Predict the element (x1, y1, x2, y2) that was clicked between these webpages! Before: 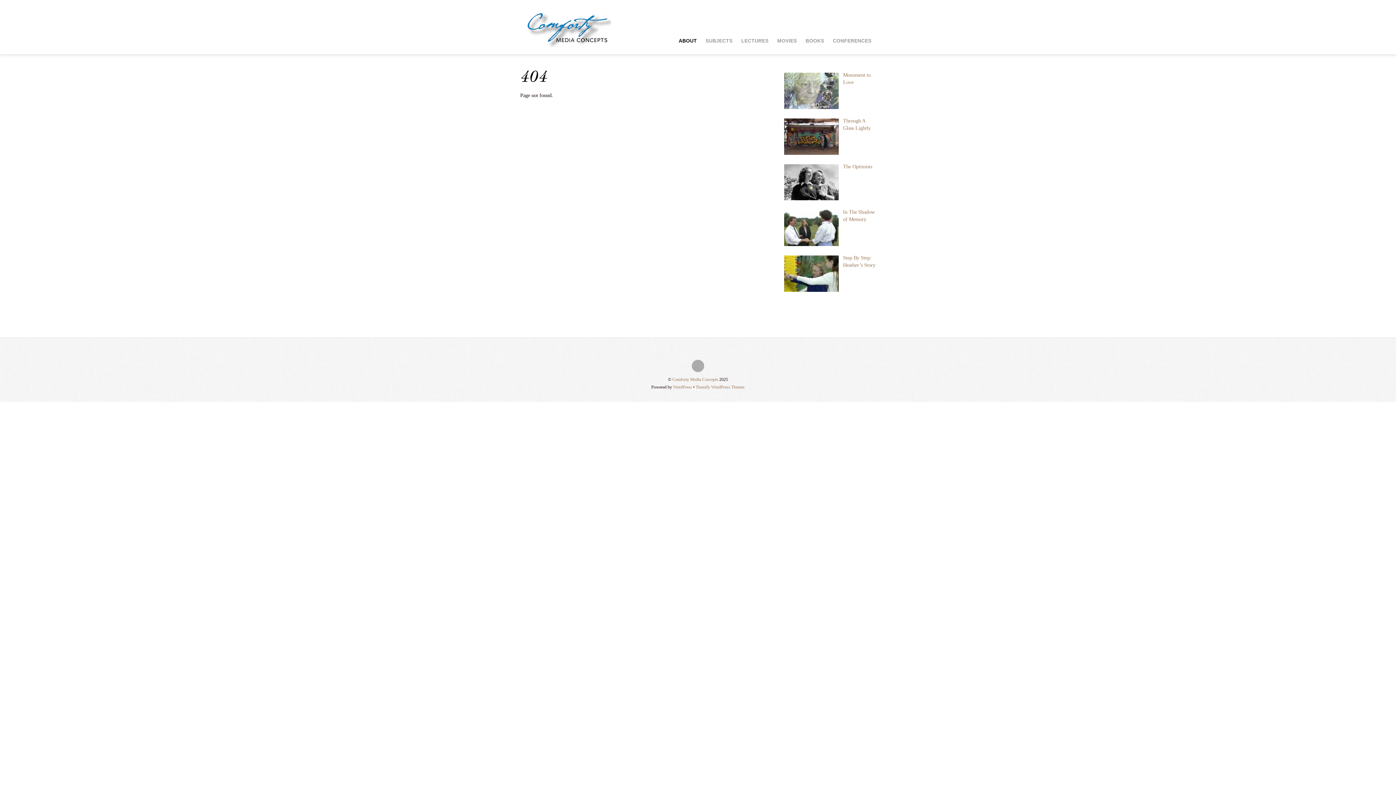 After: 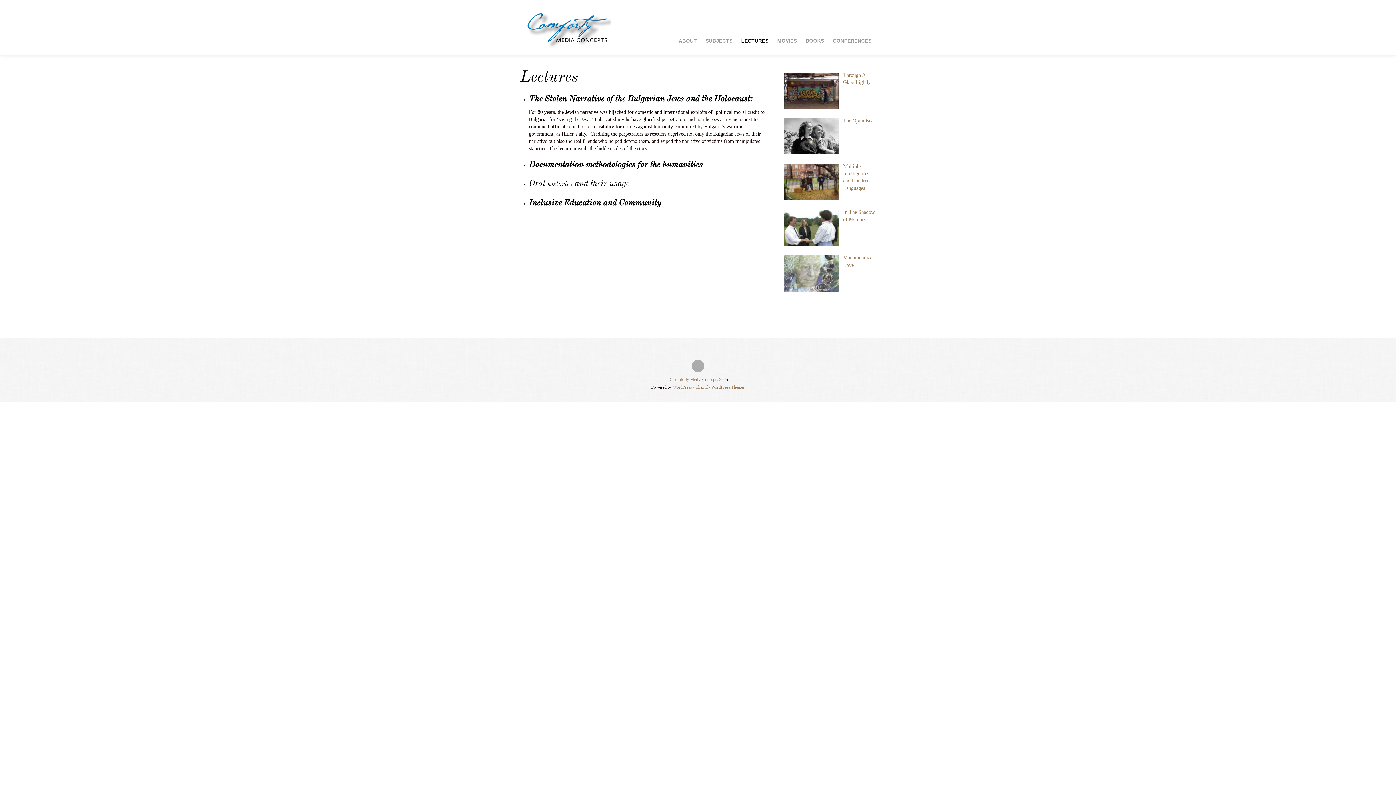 Action: label: LECTURES bbox: (737, 36, 773, 45)